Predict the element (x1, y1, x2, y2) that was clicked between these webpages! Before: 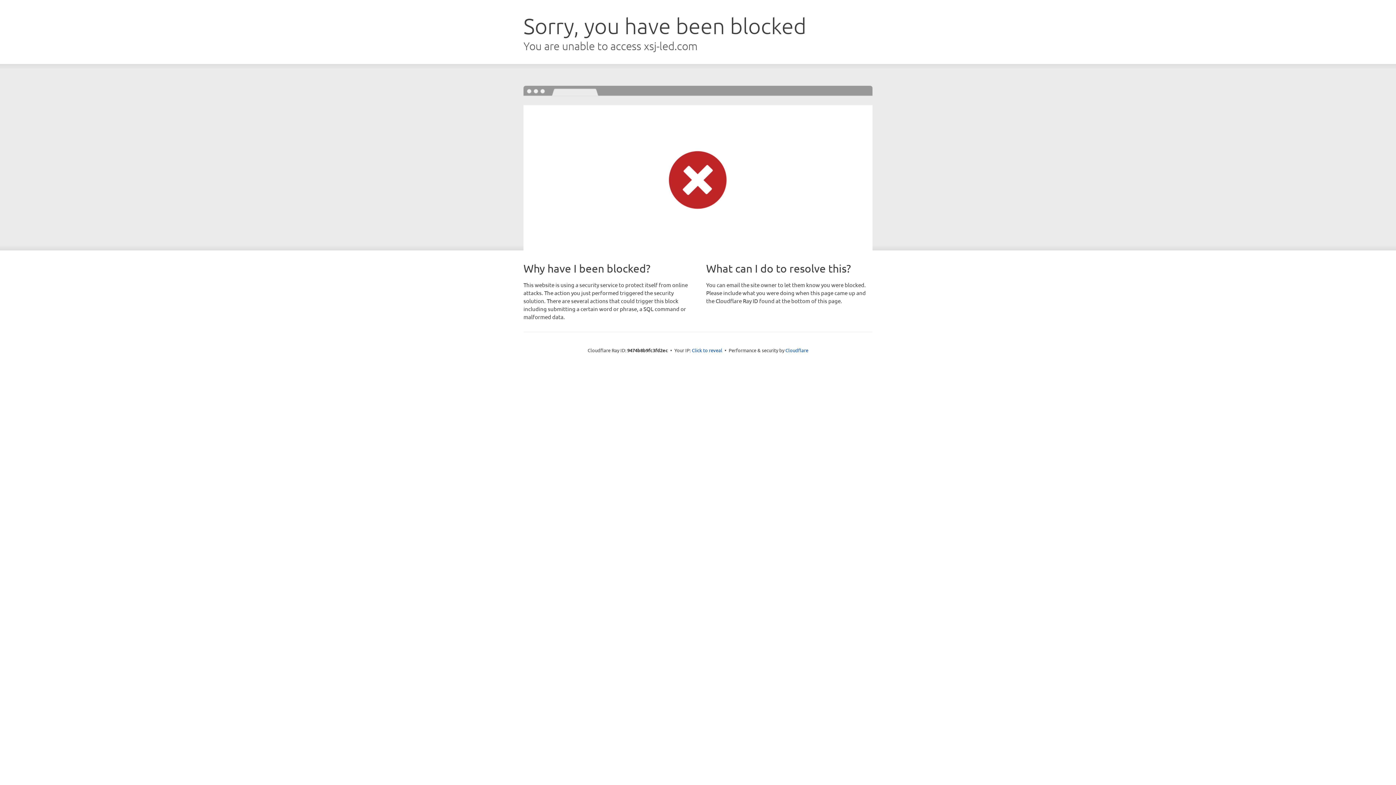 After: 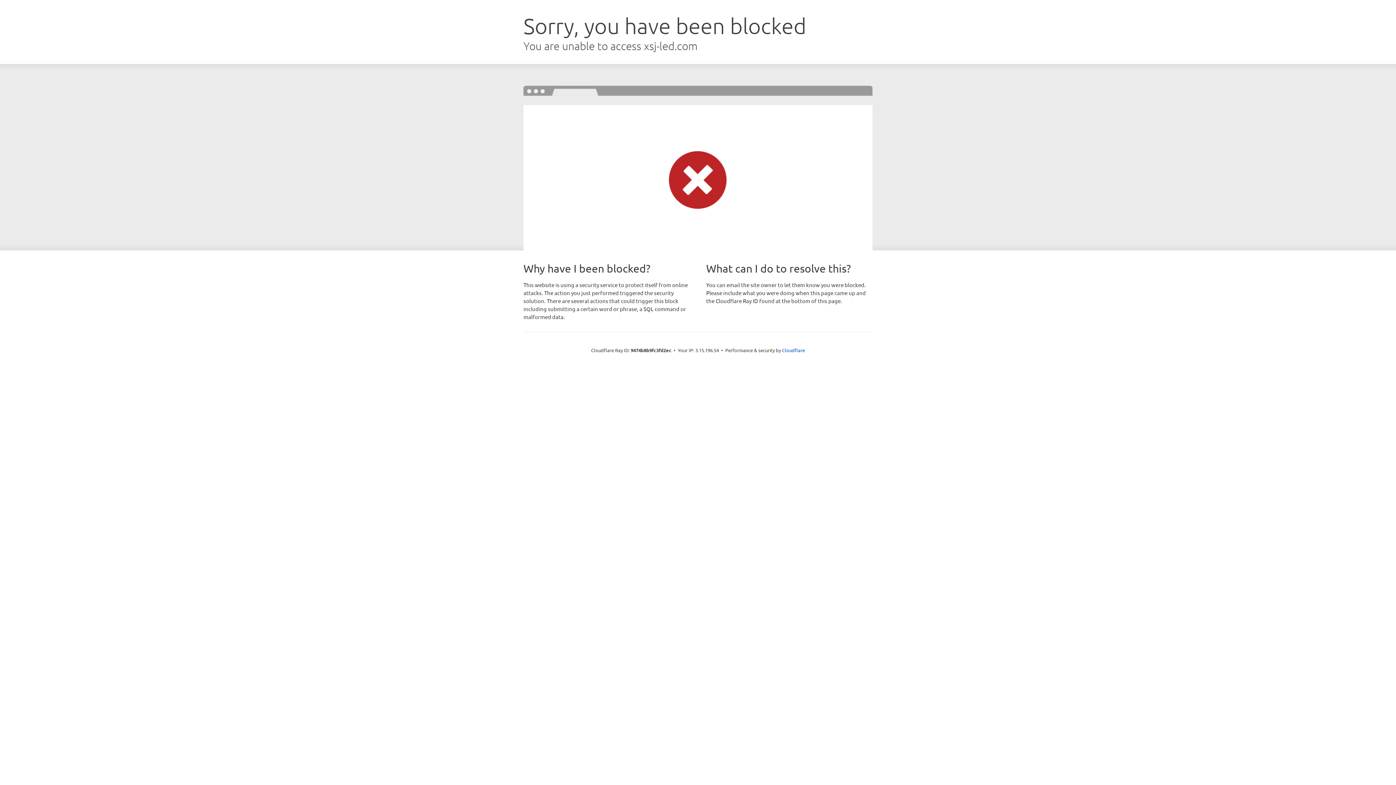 Action: label: Click to reveal bbox: (692, 346, 722, 353)